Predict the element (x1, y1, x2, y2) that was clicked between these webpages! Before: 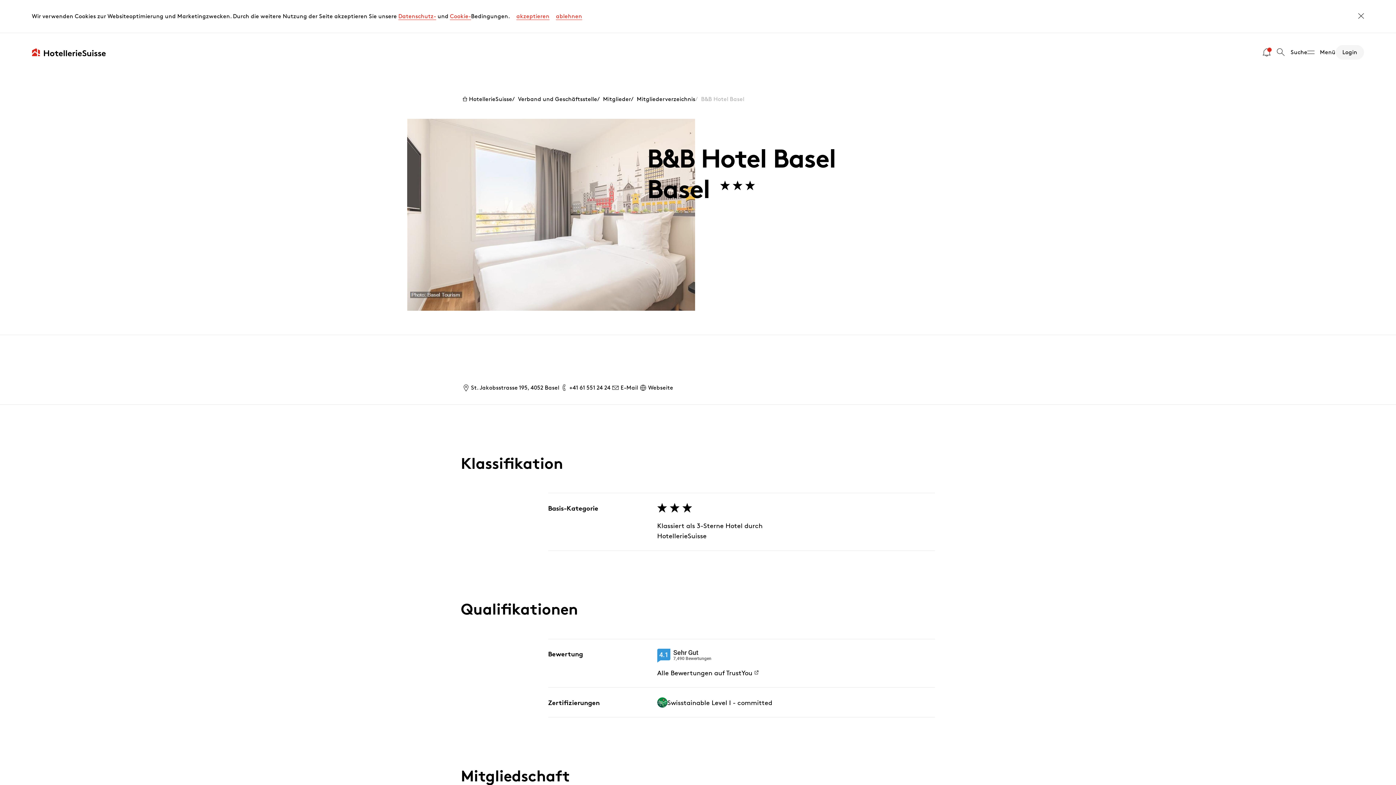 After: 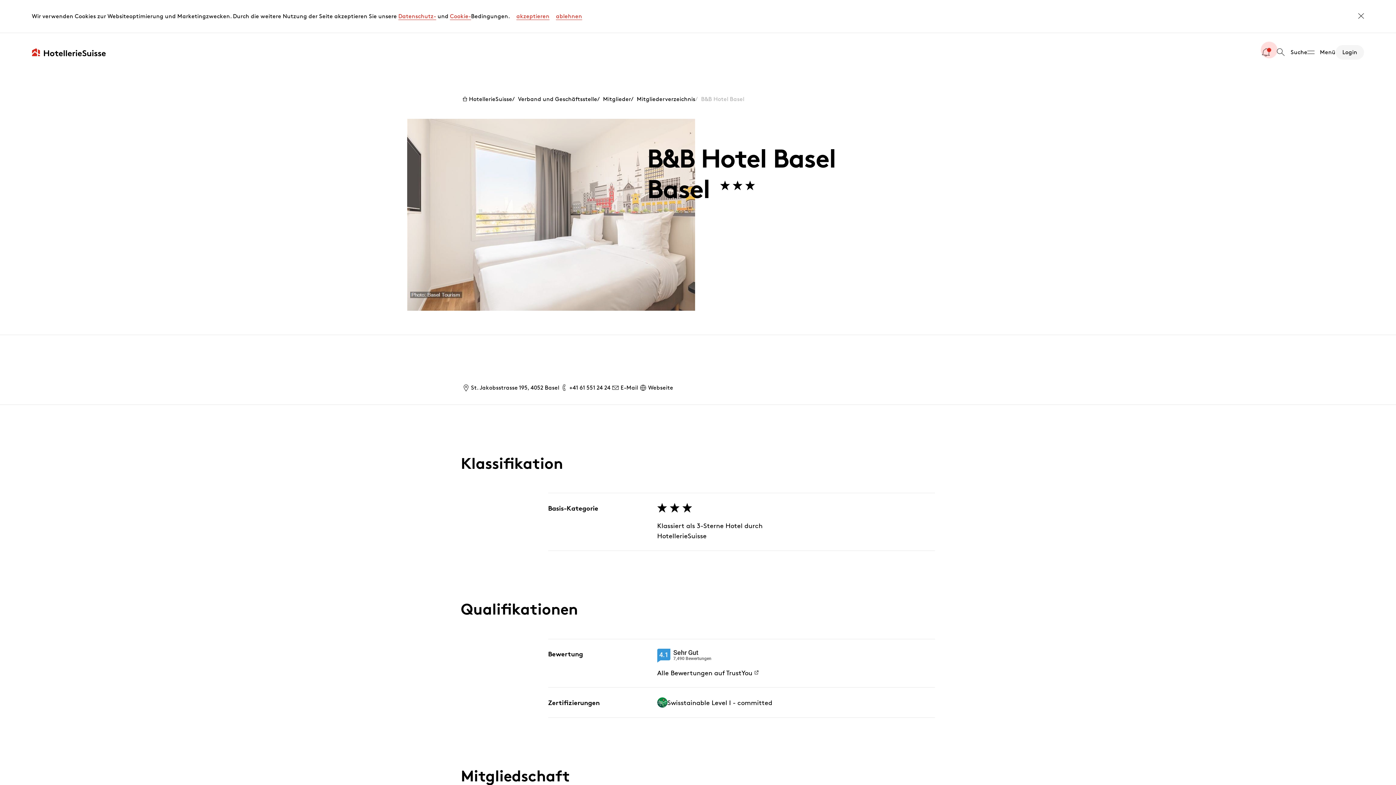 Action: bbox: (638, 383, 673, 393) label: Webseite